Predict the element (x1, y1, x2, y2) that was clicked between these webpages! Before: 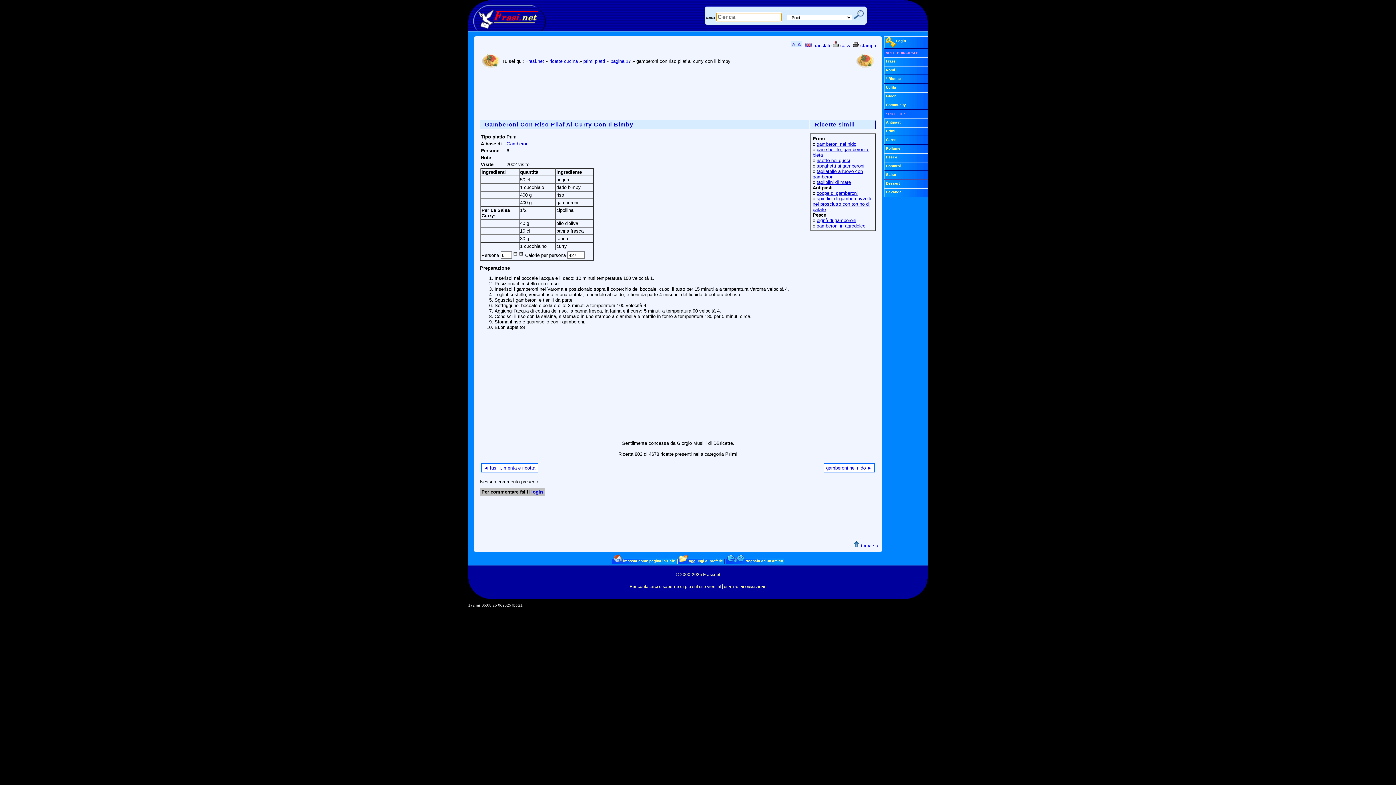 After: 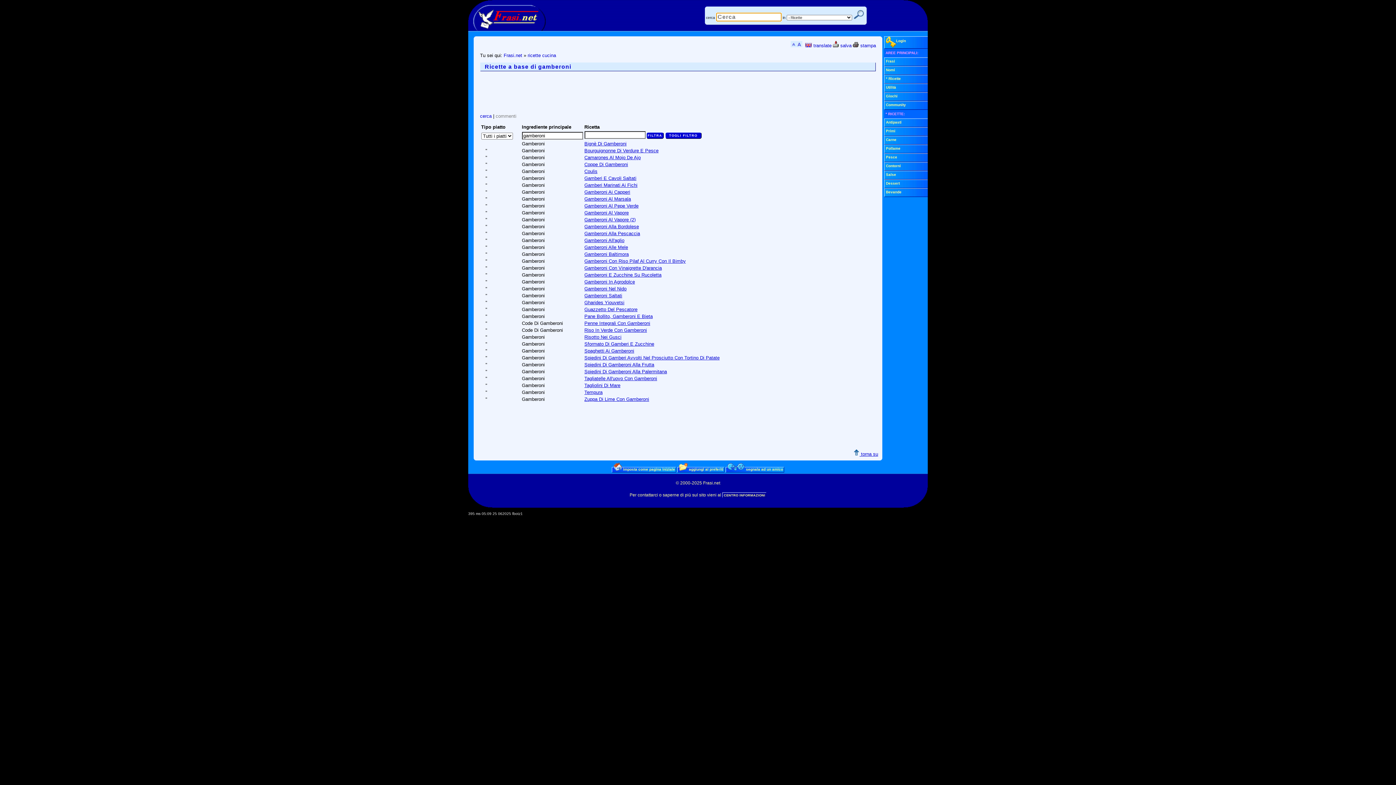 Action: bbox: (506, 141, 529, 146) label: Gamberoni